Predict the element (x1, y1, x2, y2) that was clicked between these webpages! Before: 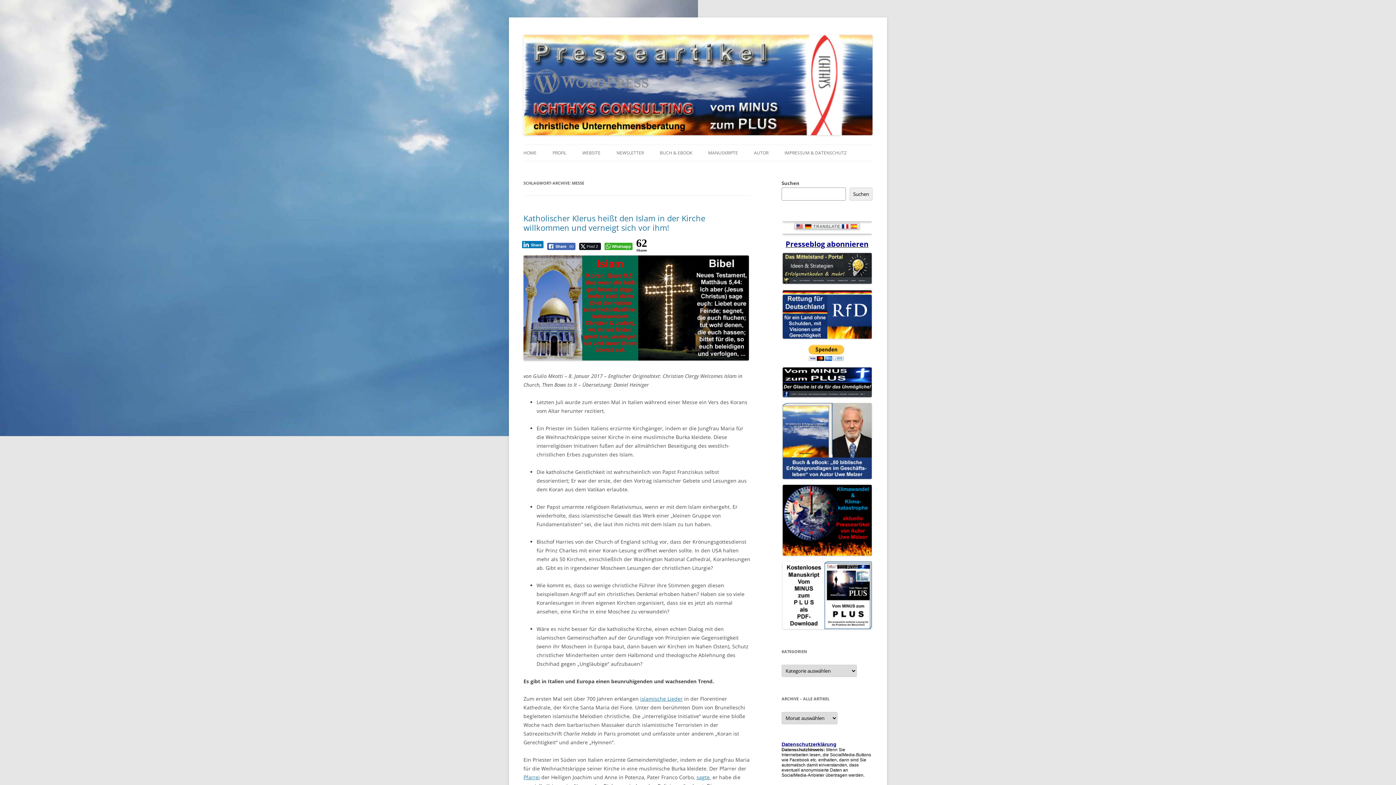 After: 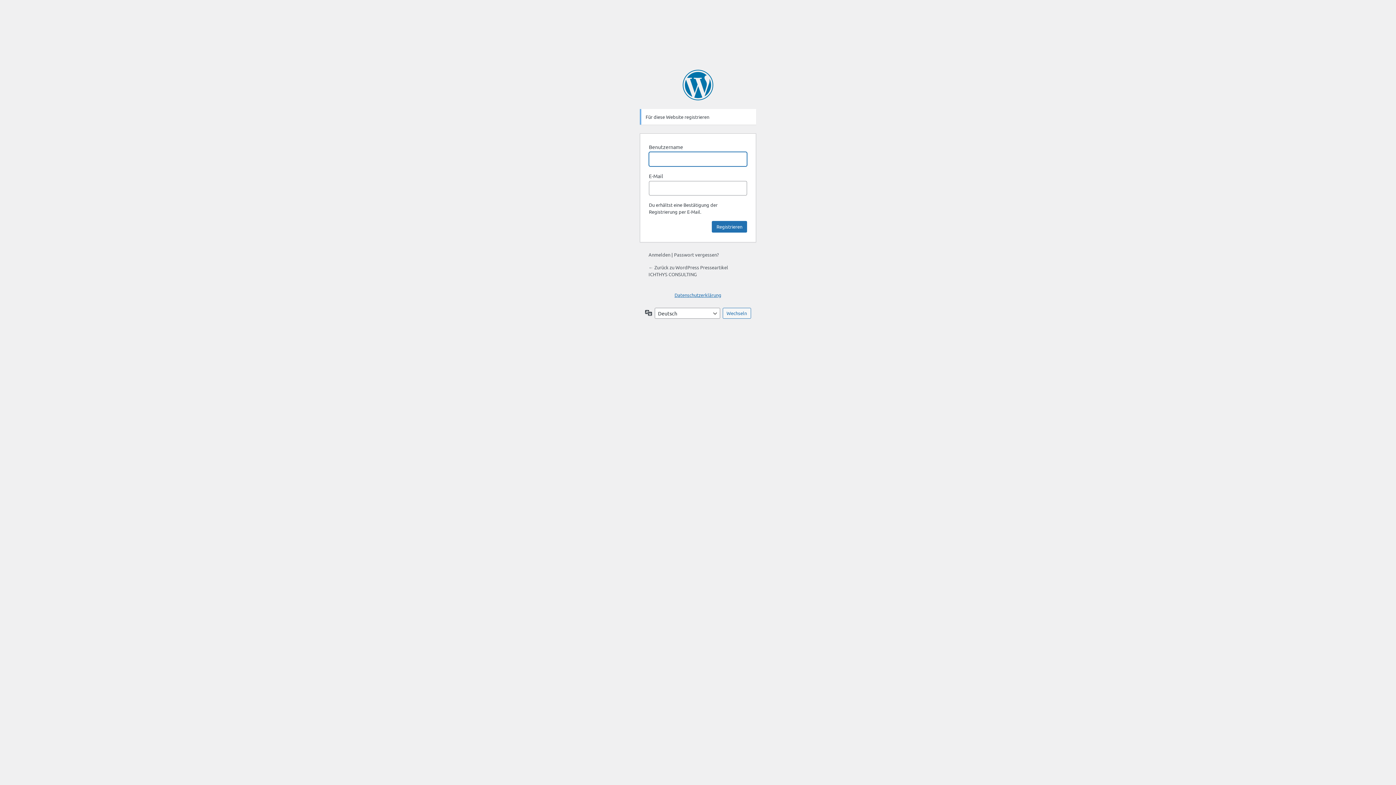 Action: bbox: (616, 145, 644, 161) label: NEWSLETTER